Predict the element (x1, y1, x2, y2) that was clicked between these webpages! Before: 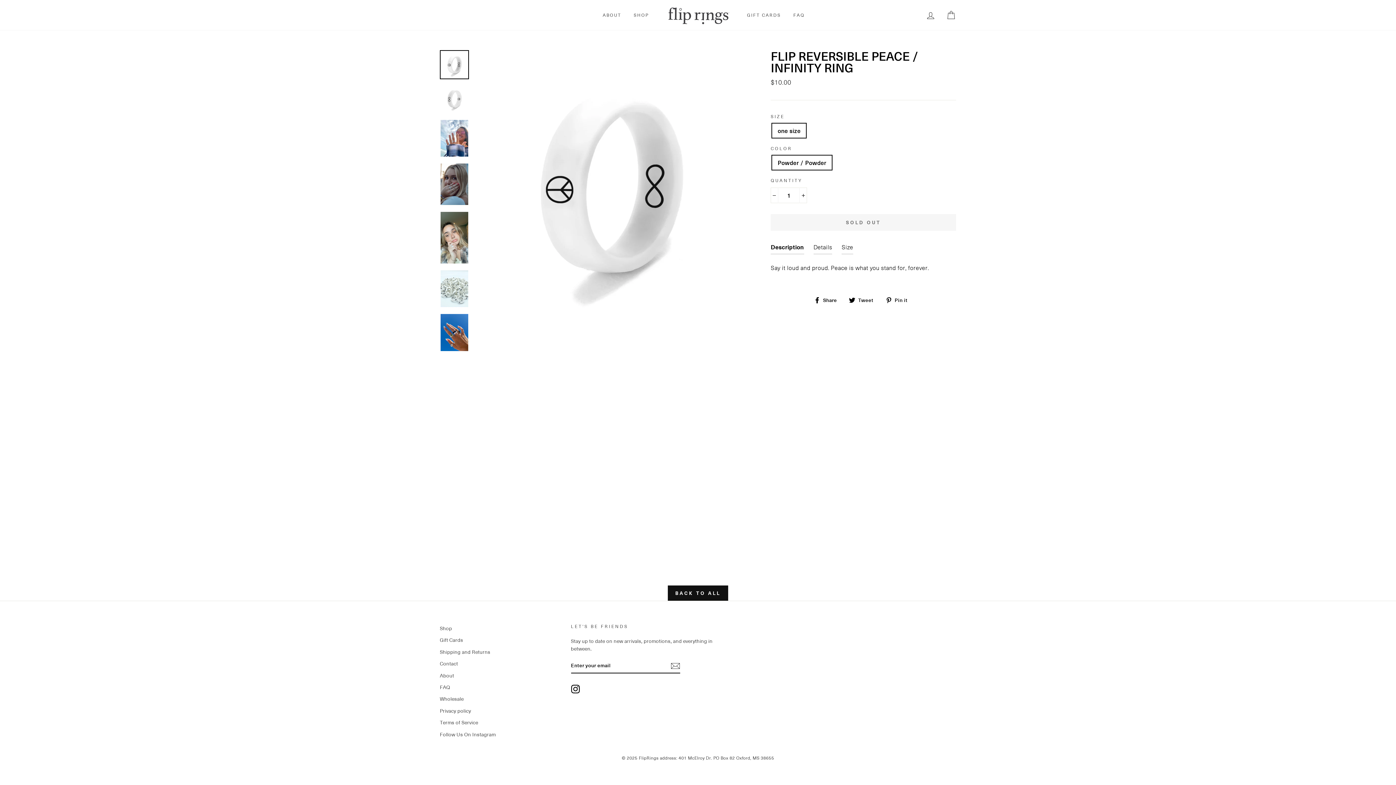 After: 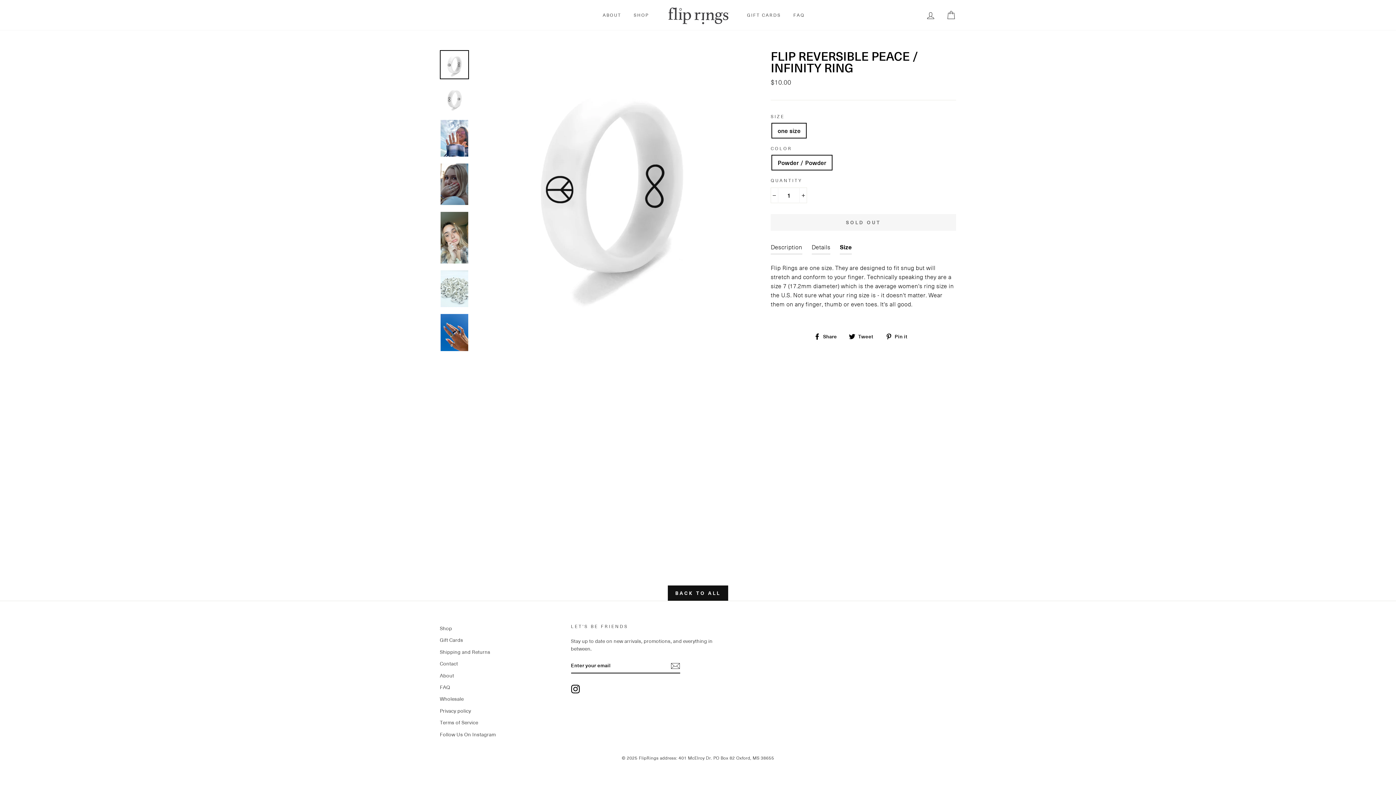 Action: label: Size bbox: (841, 242, 853, 254)